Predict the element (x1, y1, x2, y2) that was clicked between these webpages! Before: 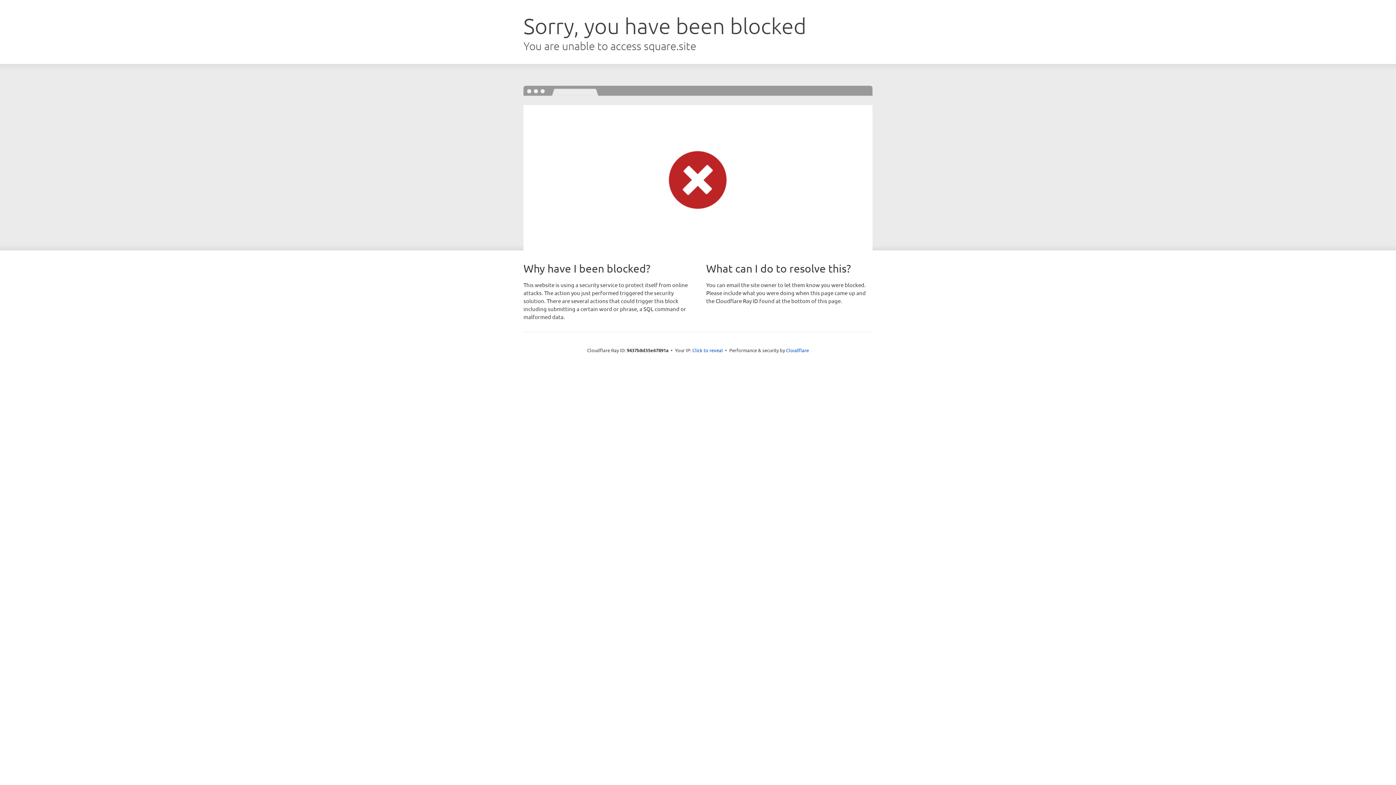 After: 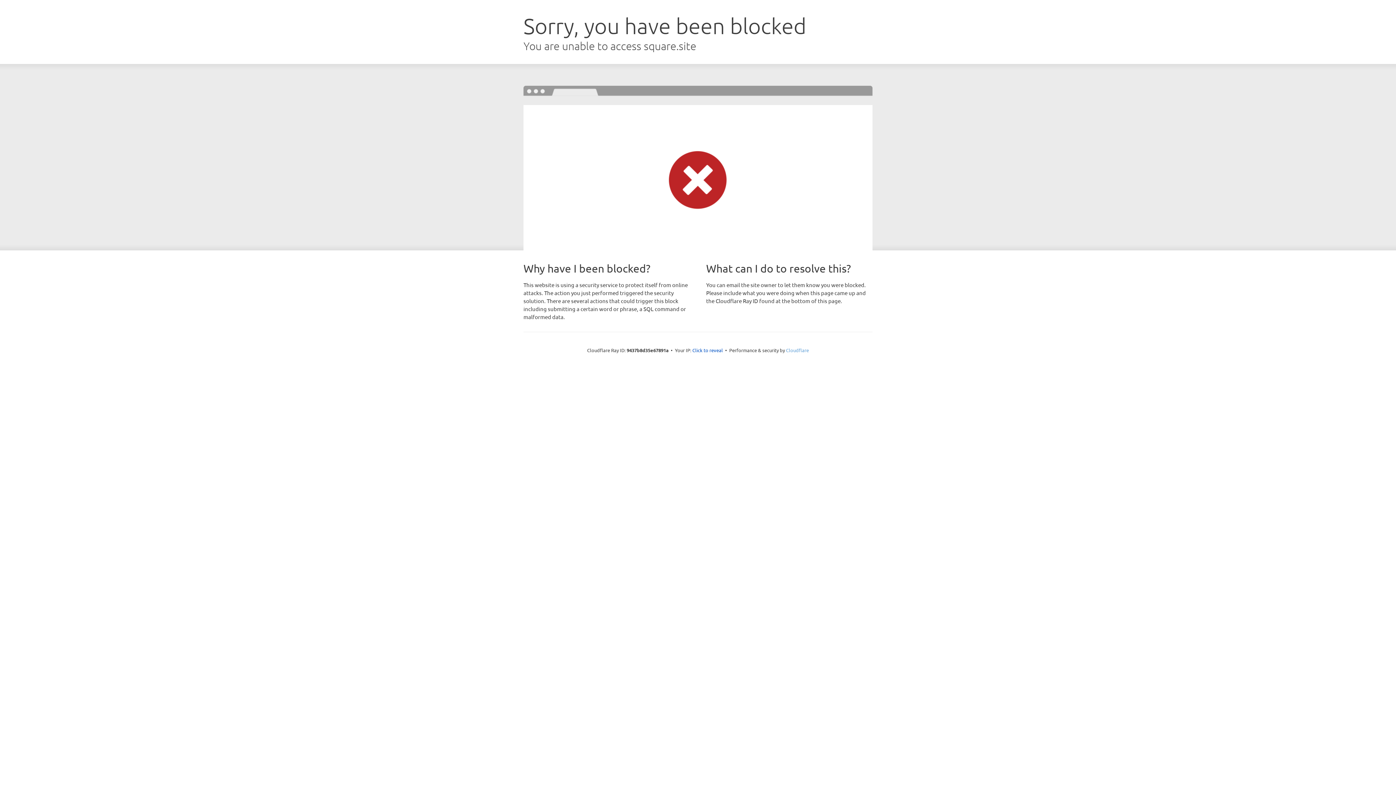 Action: bbox: (786, 347, 809, 353) label: Cloudflare